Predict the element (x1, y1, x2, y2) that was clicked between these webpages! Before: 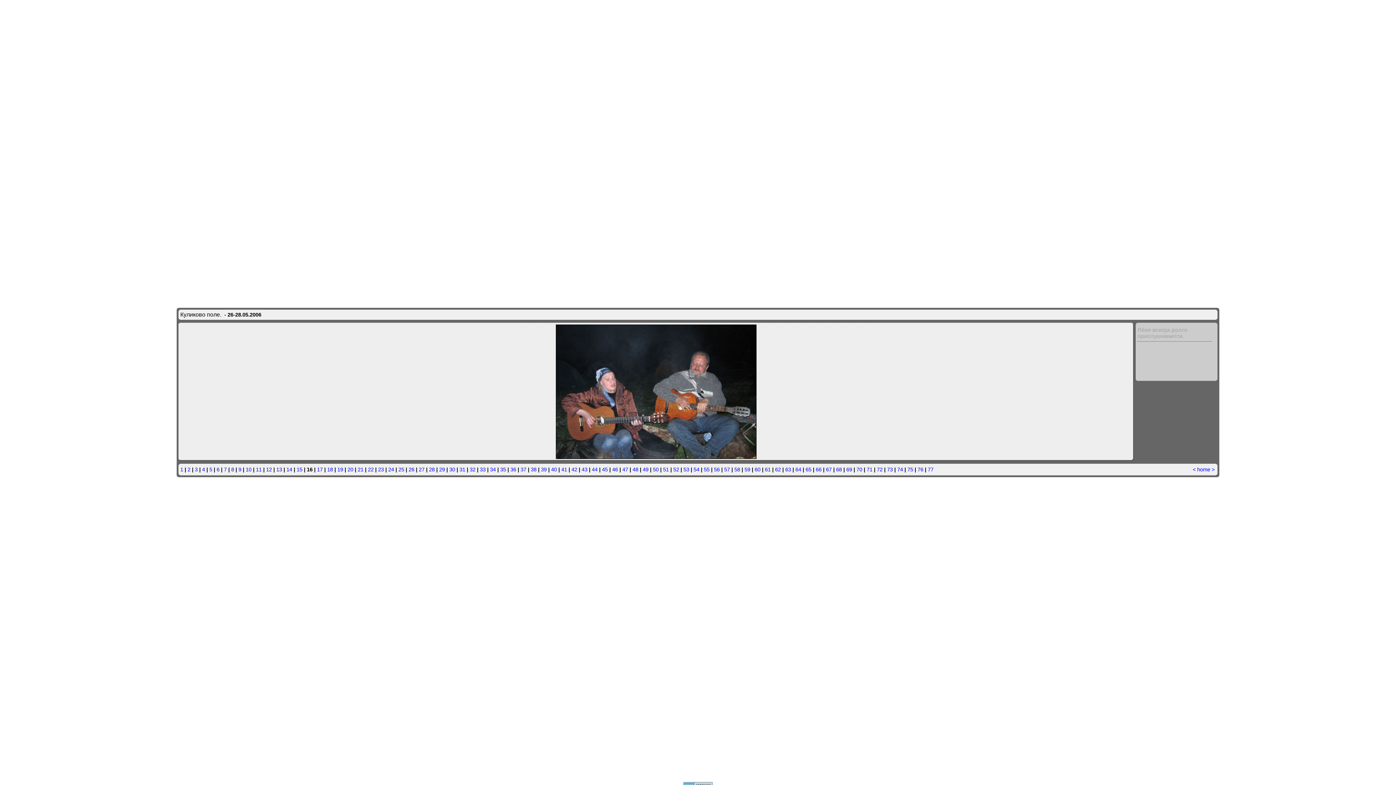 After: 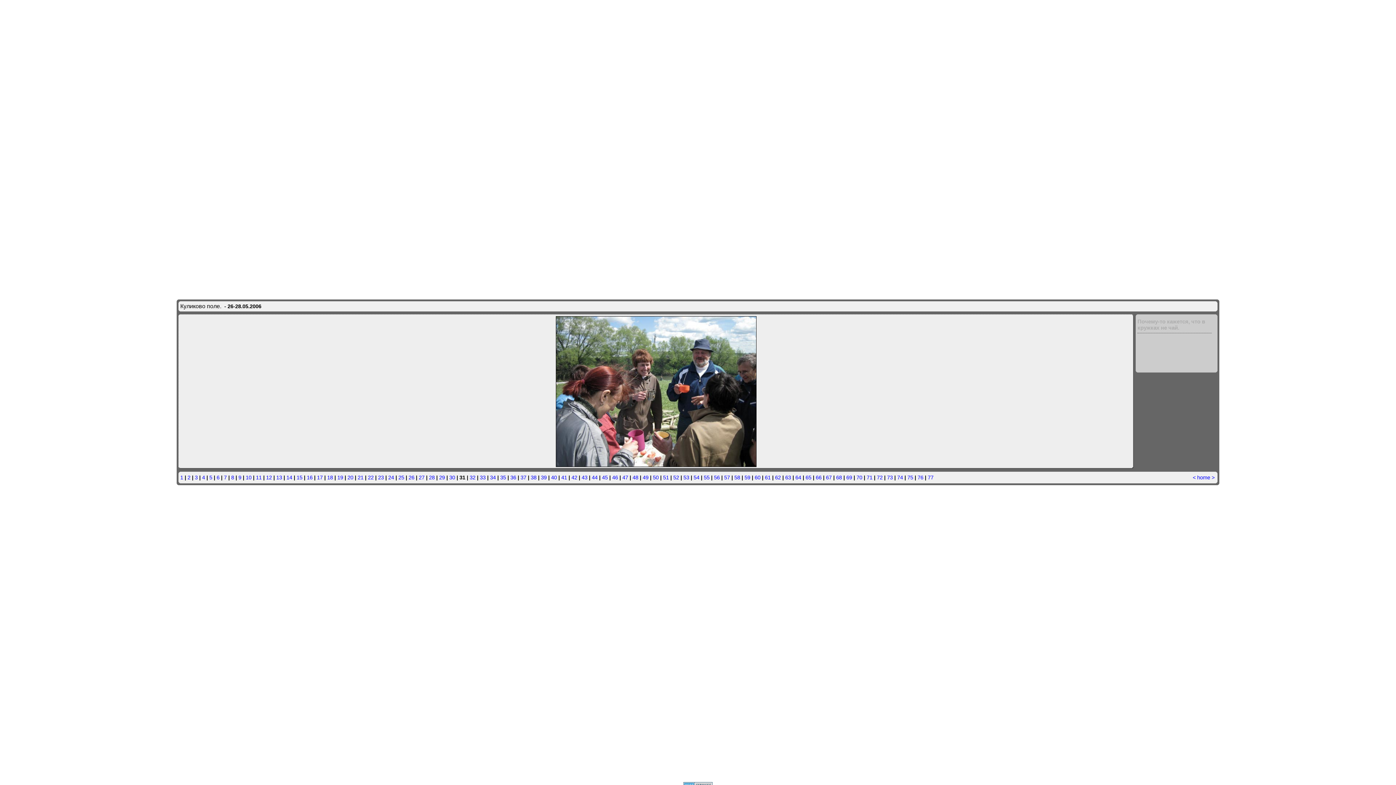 Action: label: 31 bbox: (459, 466, 465, 472)